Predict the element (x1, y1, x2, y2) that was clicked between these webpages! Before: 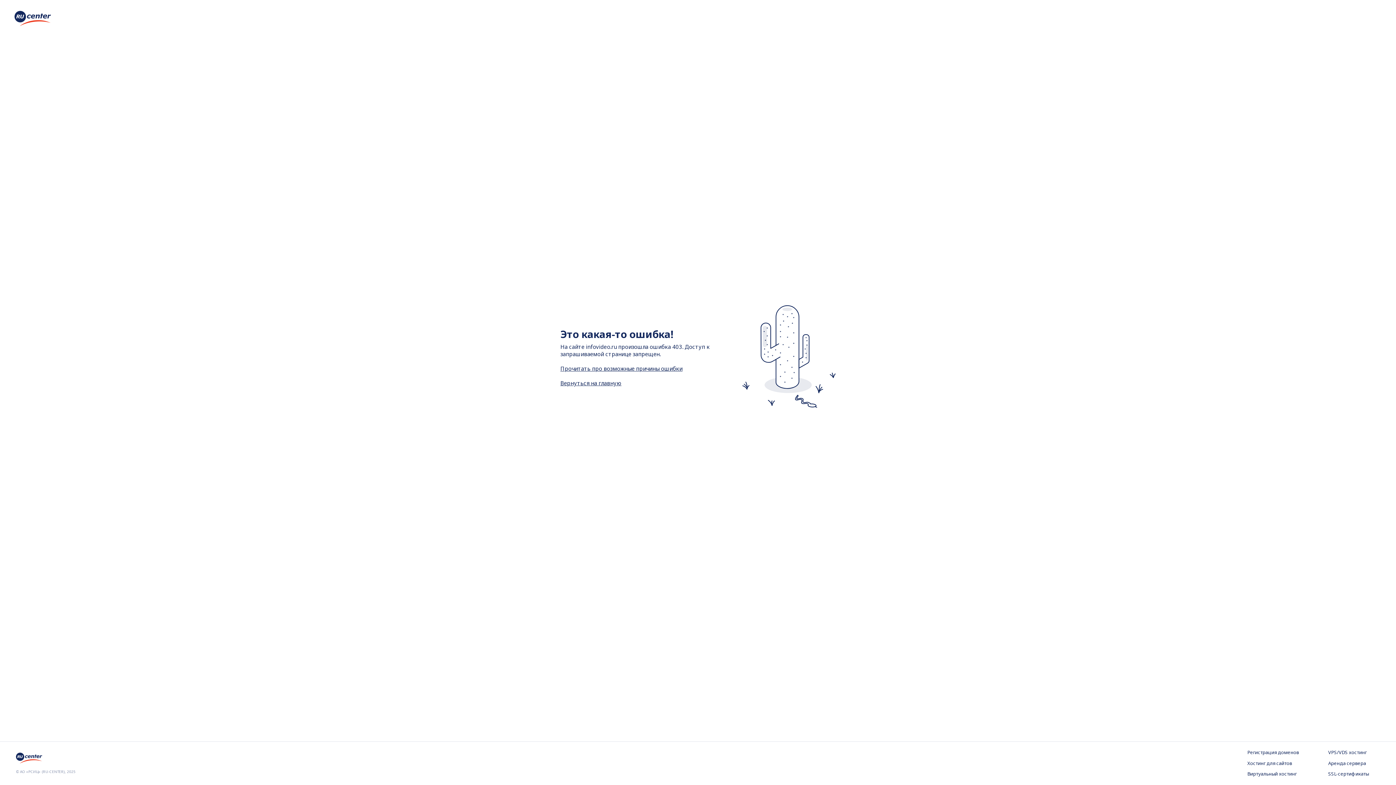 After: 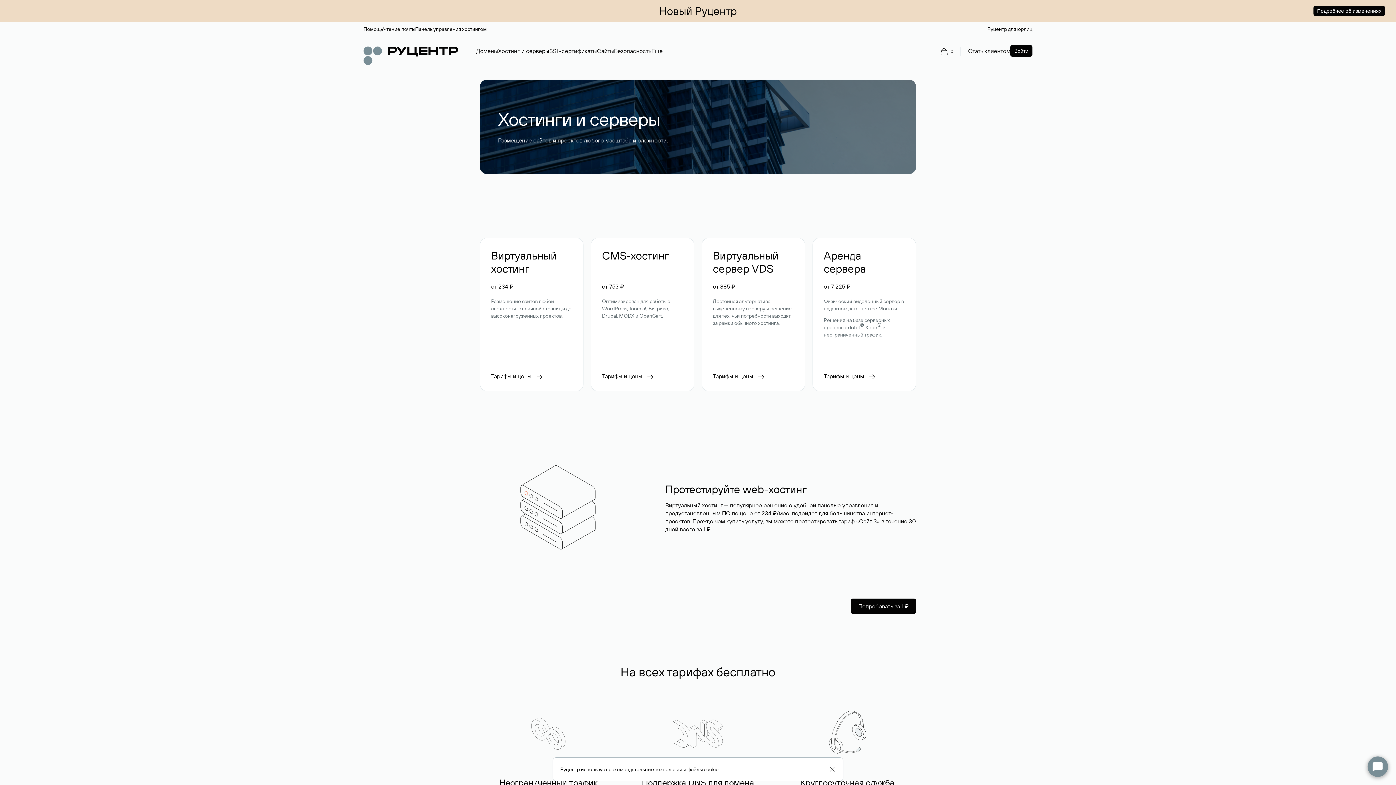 Action: bbox: (1247, 760, 1299, 767) label: Хостинг для сайтов